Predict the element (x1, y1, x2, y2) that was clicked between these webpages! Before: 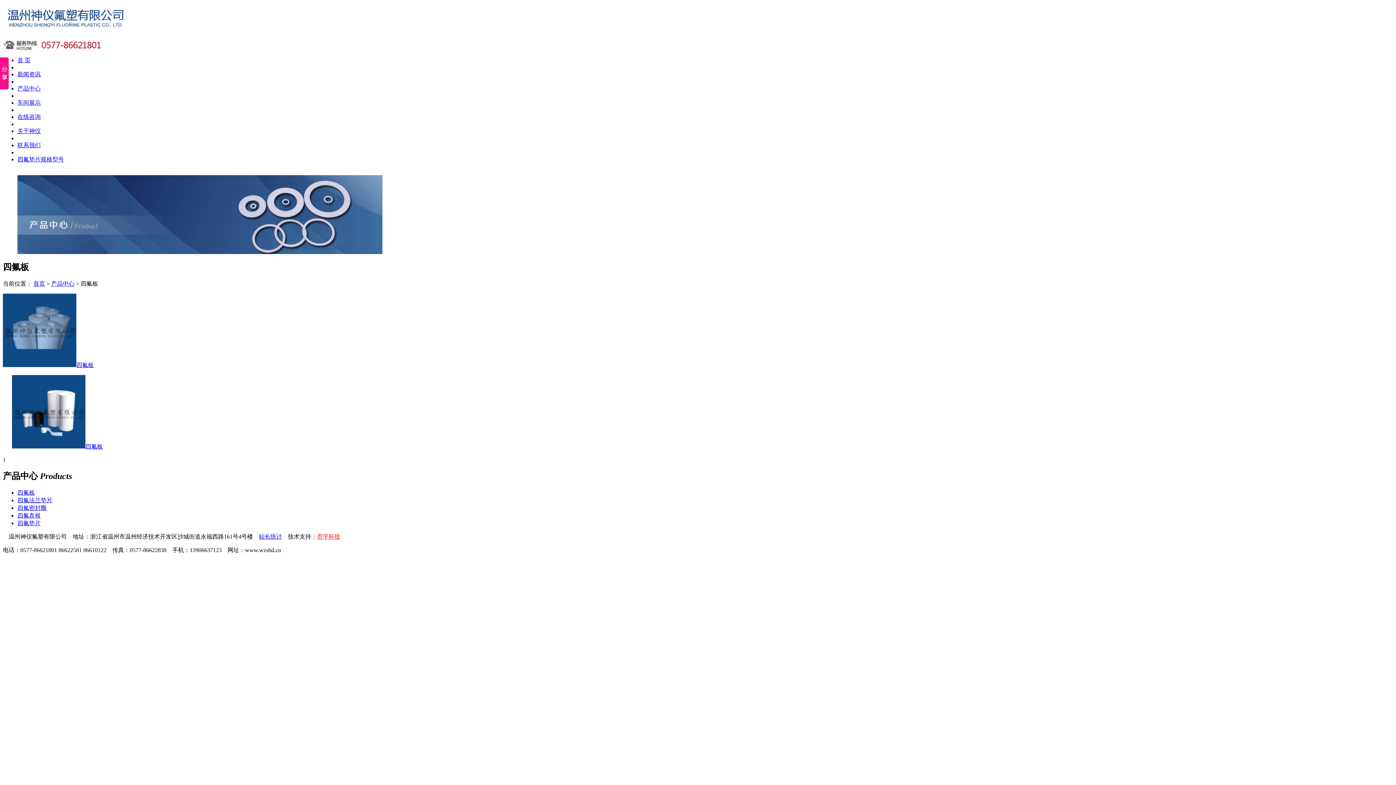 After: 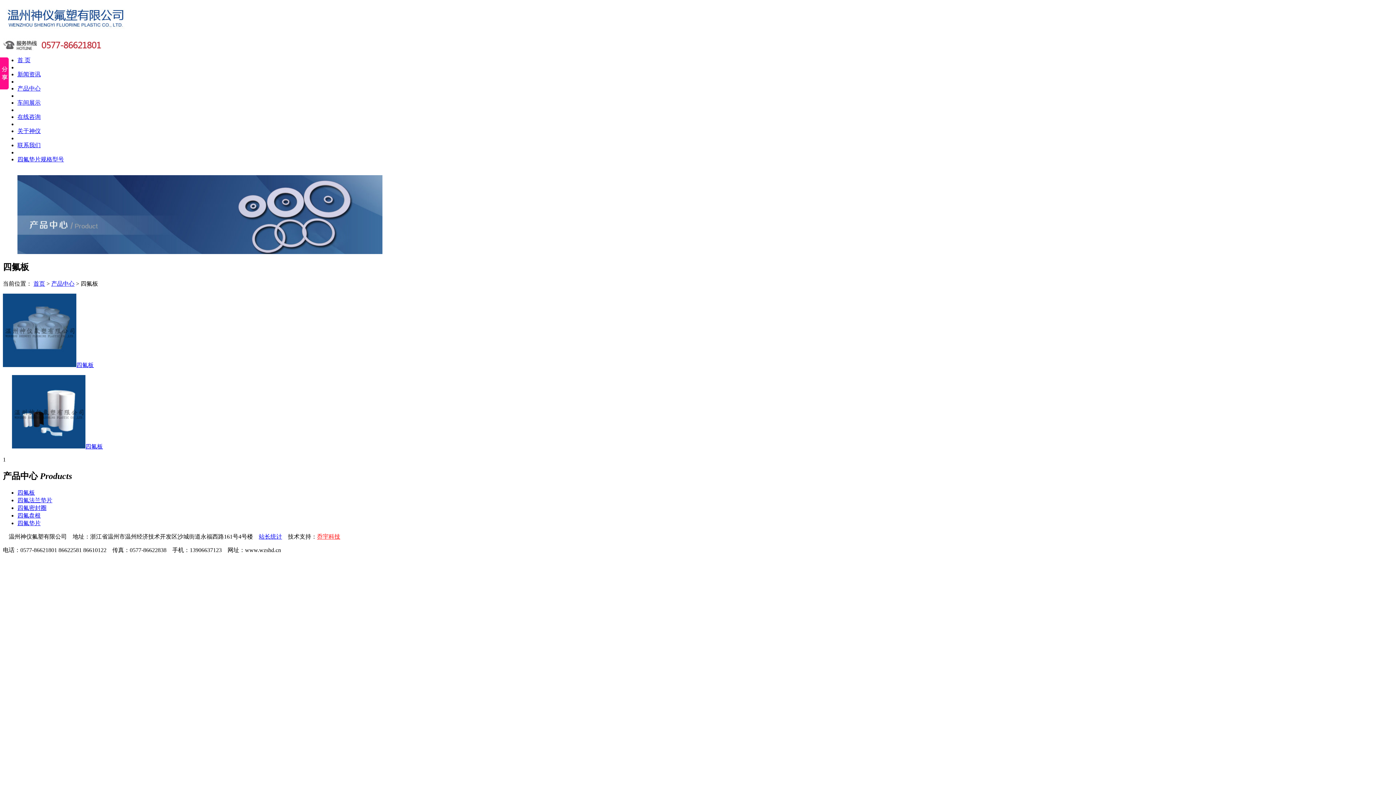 Action: label: 四氟板 bbox: (2, 293, 1393, 369)